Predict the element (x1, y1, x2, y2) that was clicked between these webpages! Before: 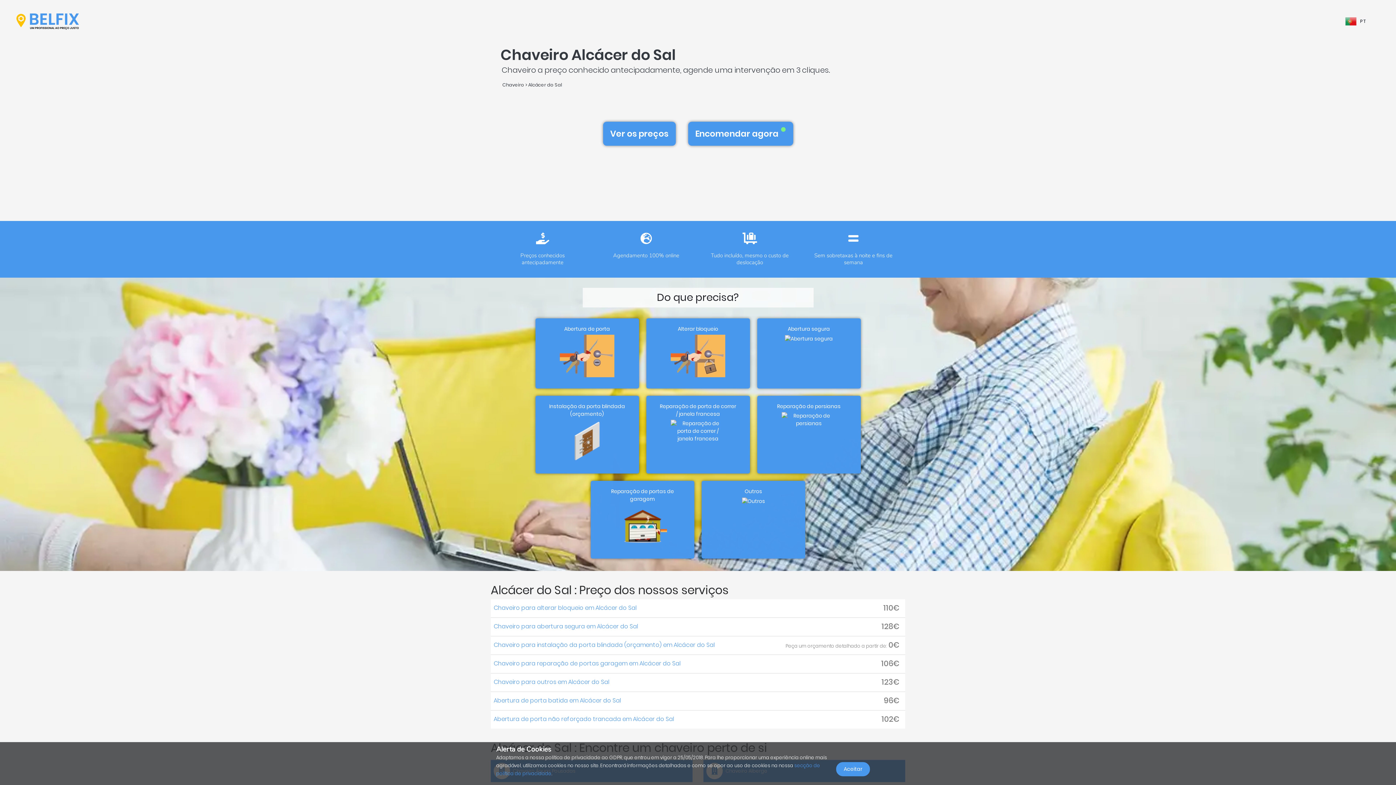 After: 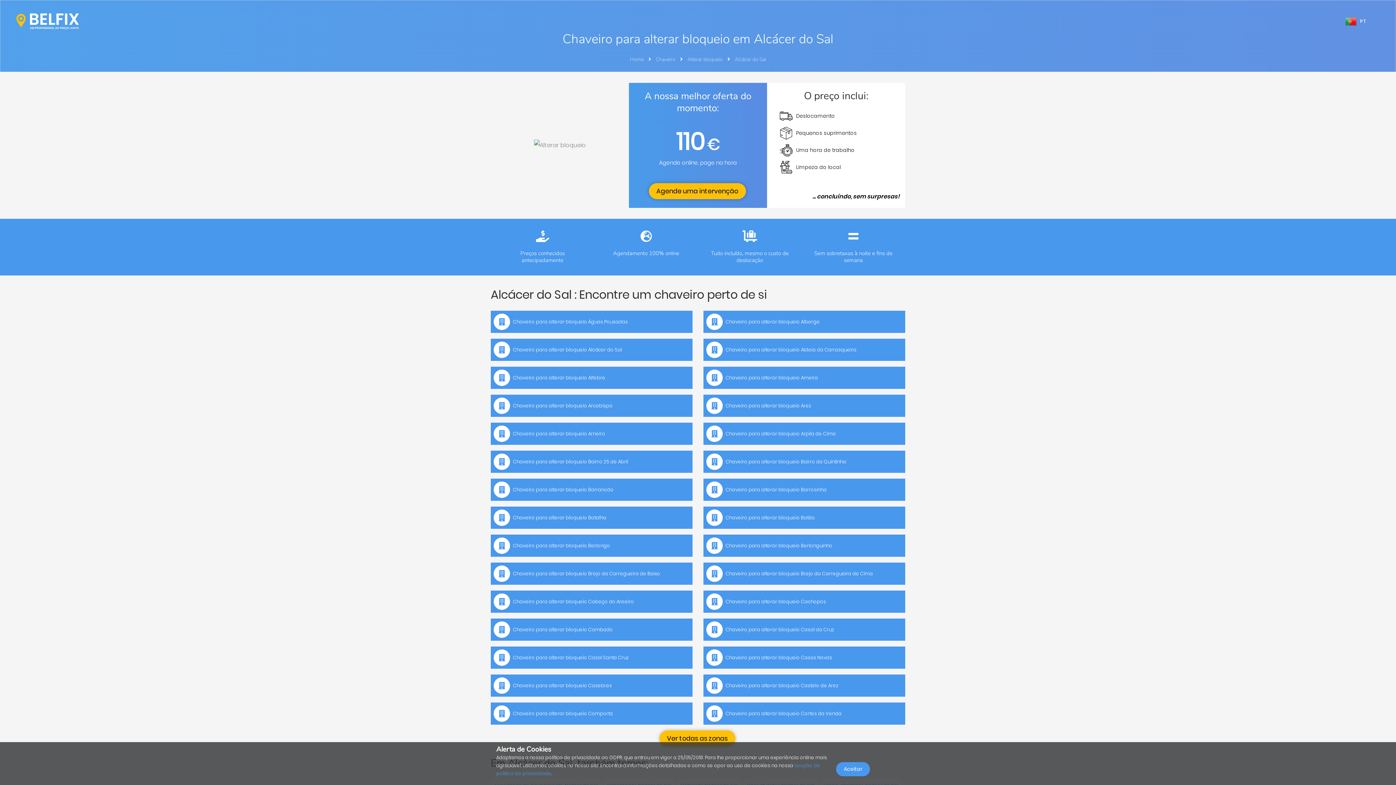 Action: bbox: (490, 599, 767, 616) label: Chaveiro para alterar bloqueio em Alcácer do Sal